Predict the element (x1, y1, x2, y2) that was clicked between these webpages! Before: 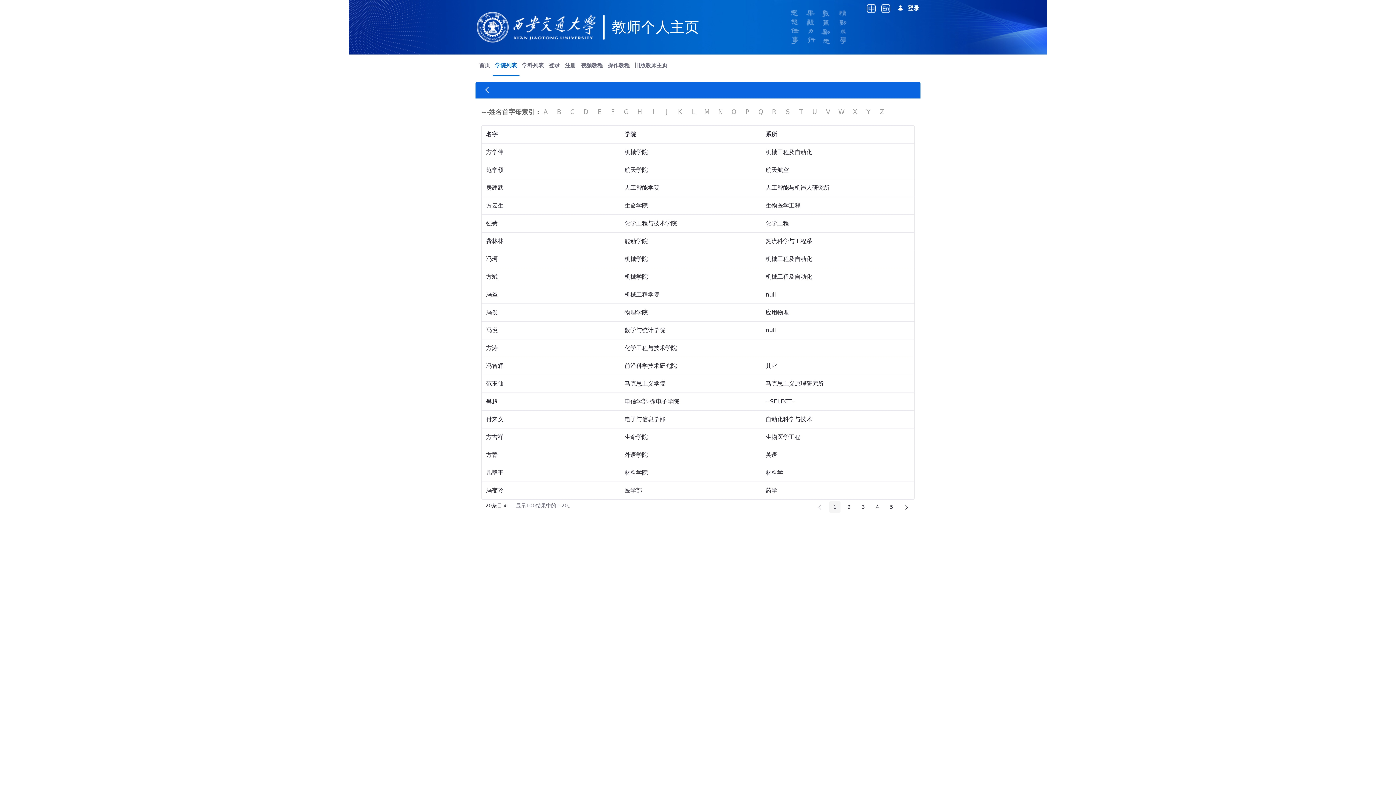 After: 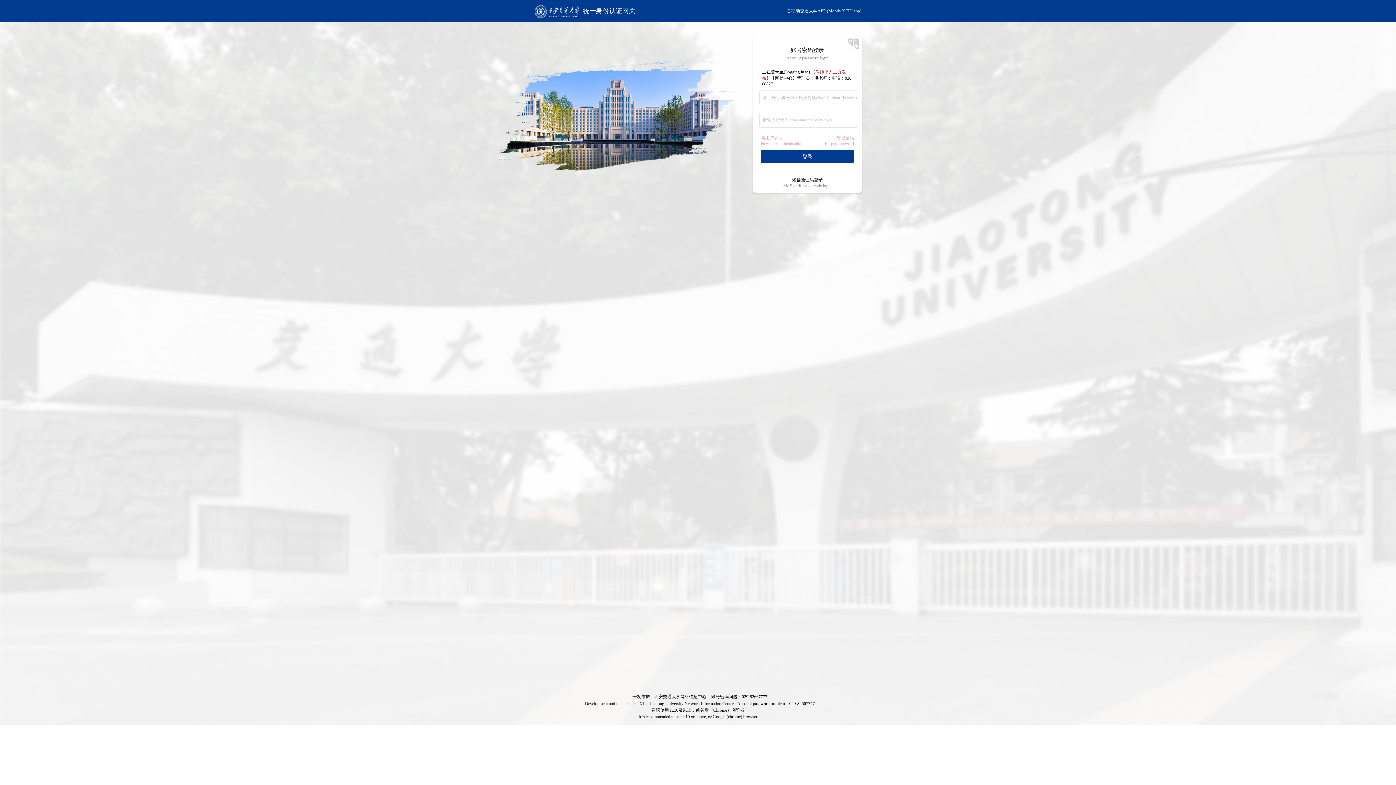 Action: bbox: (546, 54, 562, 76) label: 登录